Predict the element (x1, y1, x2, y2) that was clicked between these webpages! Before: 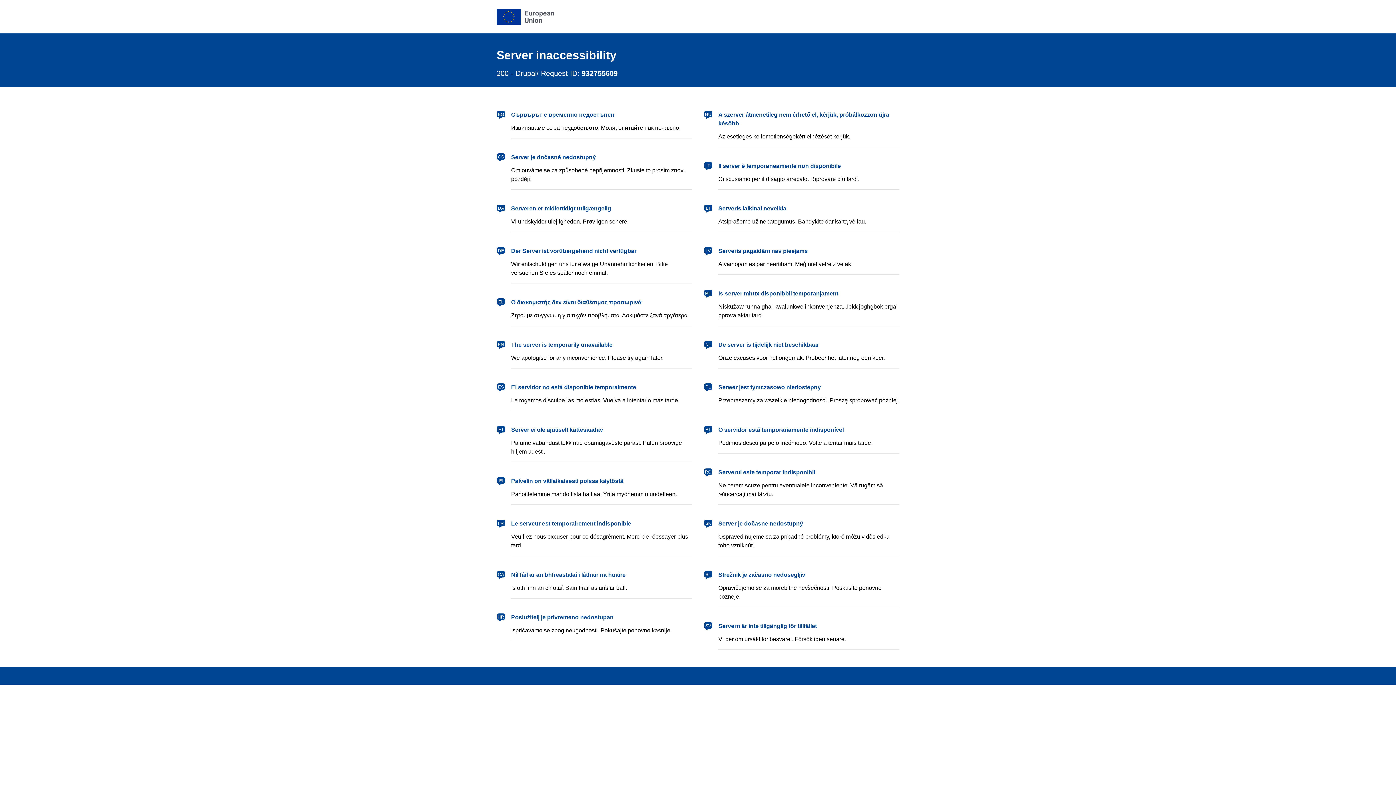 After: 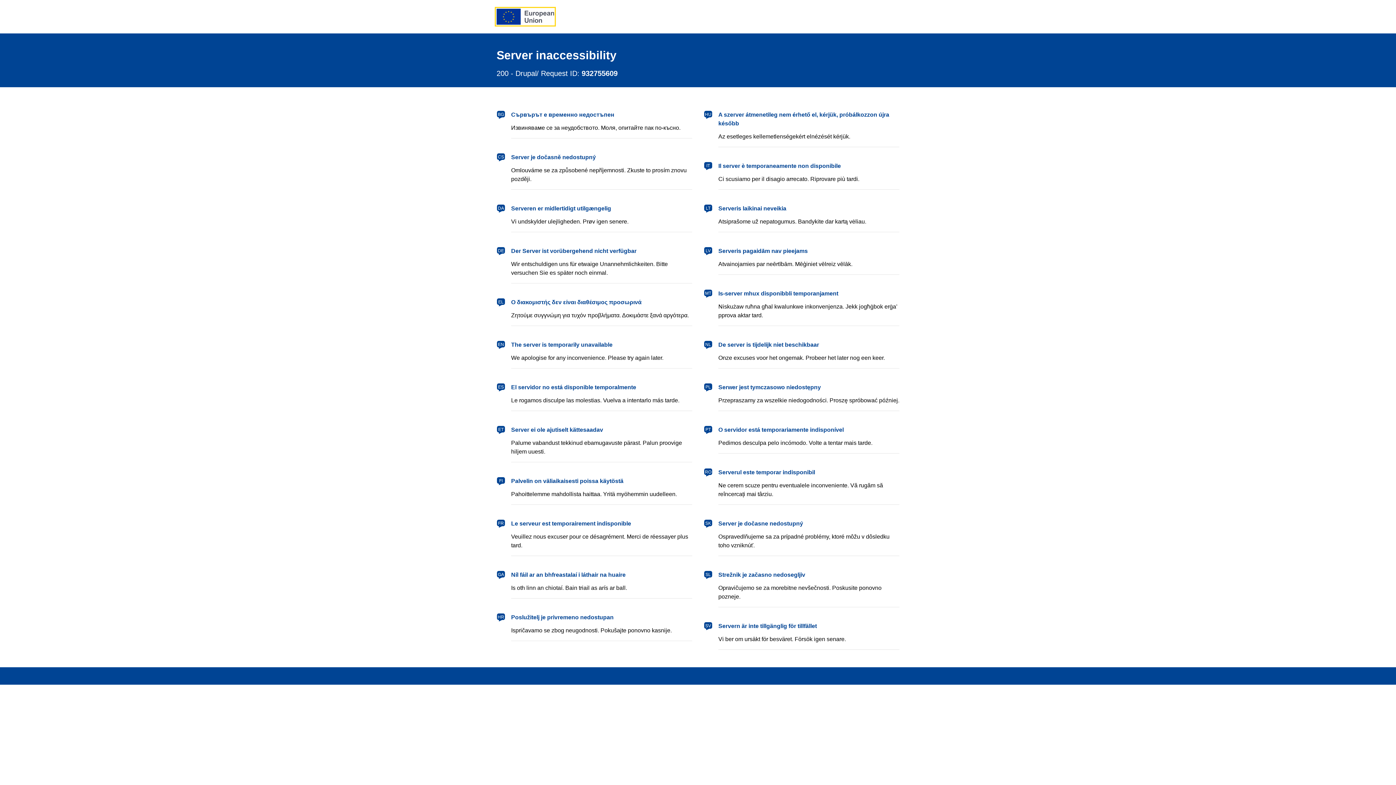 Action: bbox: (496, 8, 554, 24) label: European Union